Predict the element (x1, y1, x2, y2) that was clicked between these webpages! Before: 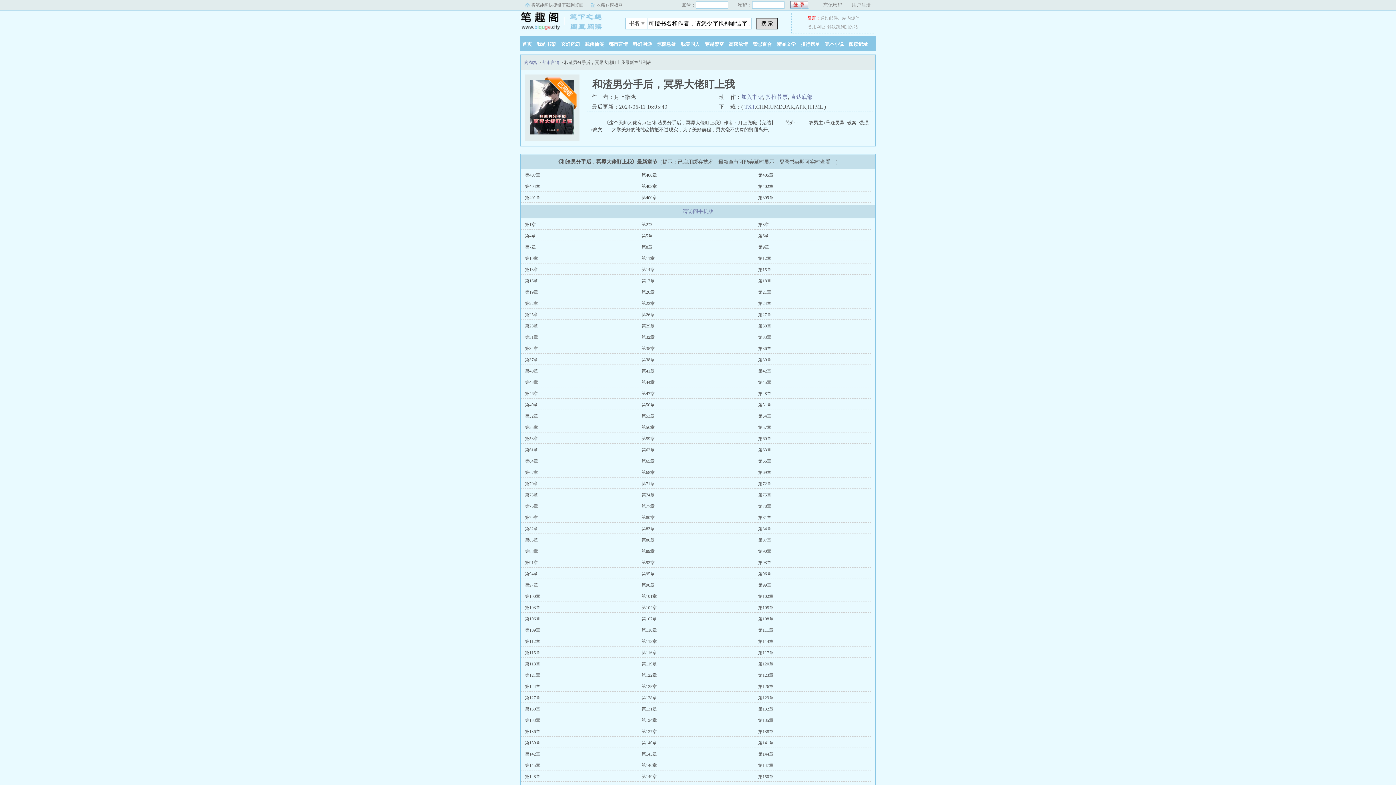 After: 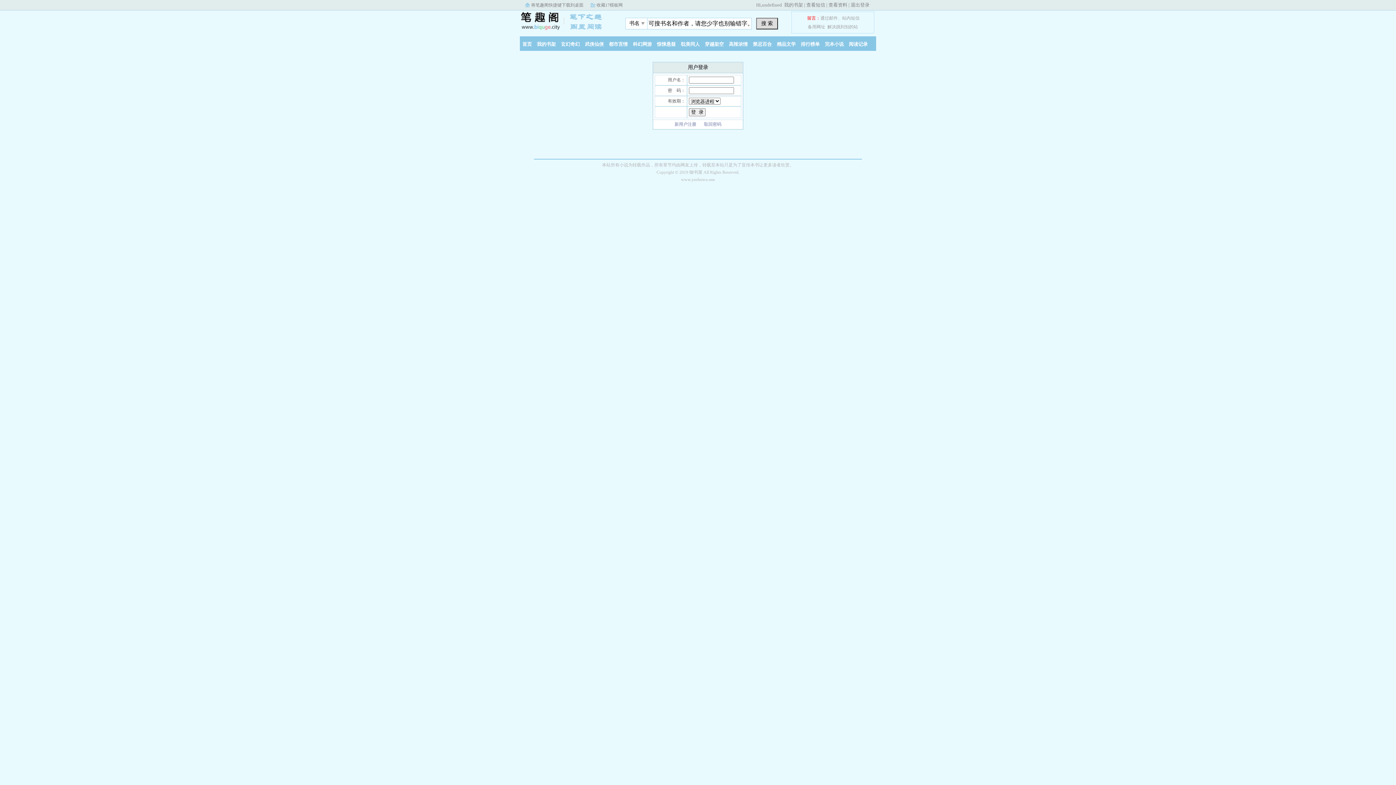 Action: label: 我的书架 bbox: (534, 41, 558, 46)